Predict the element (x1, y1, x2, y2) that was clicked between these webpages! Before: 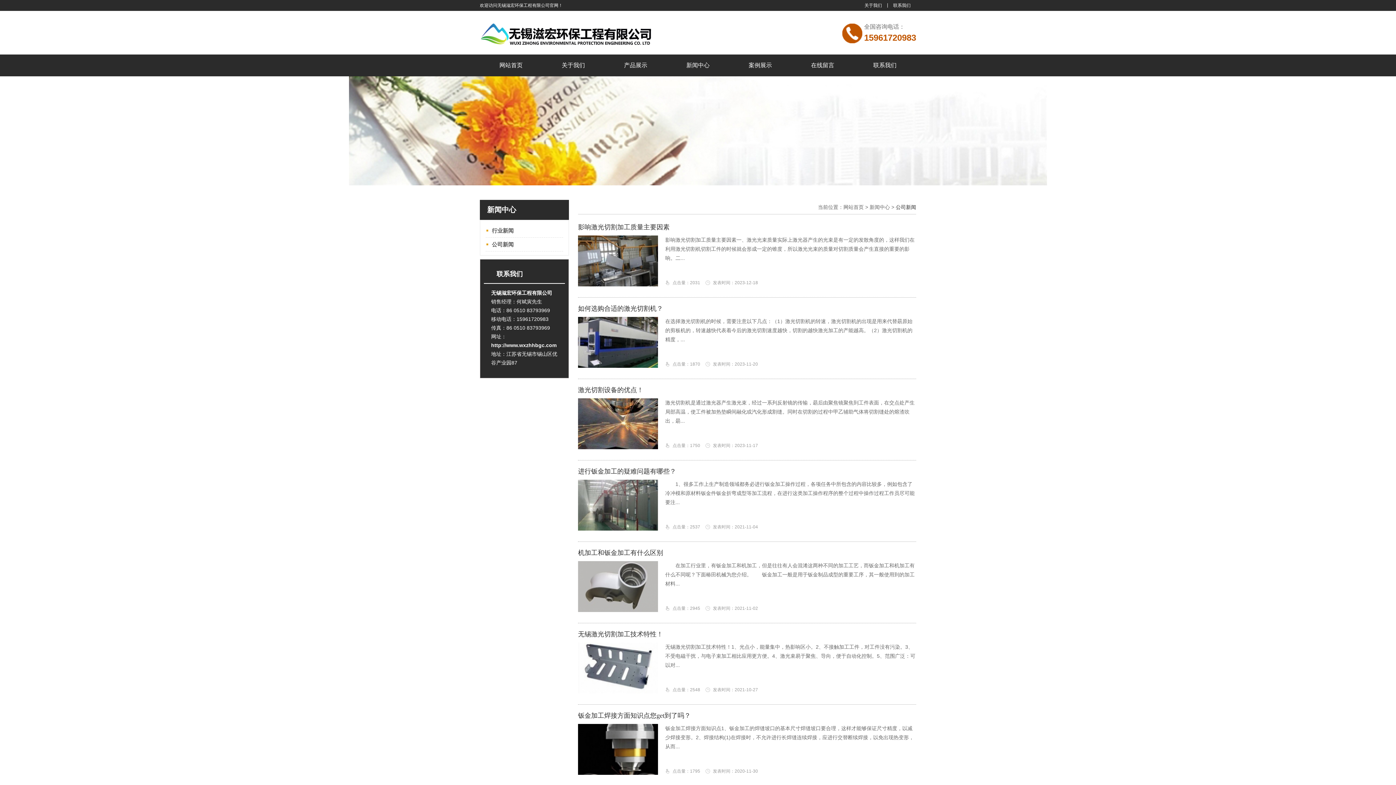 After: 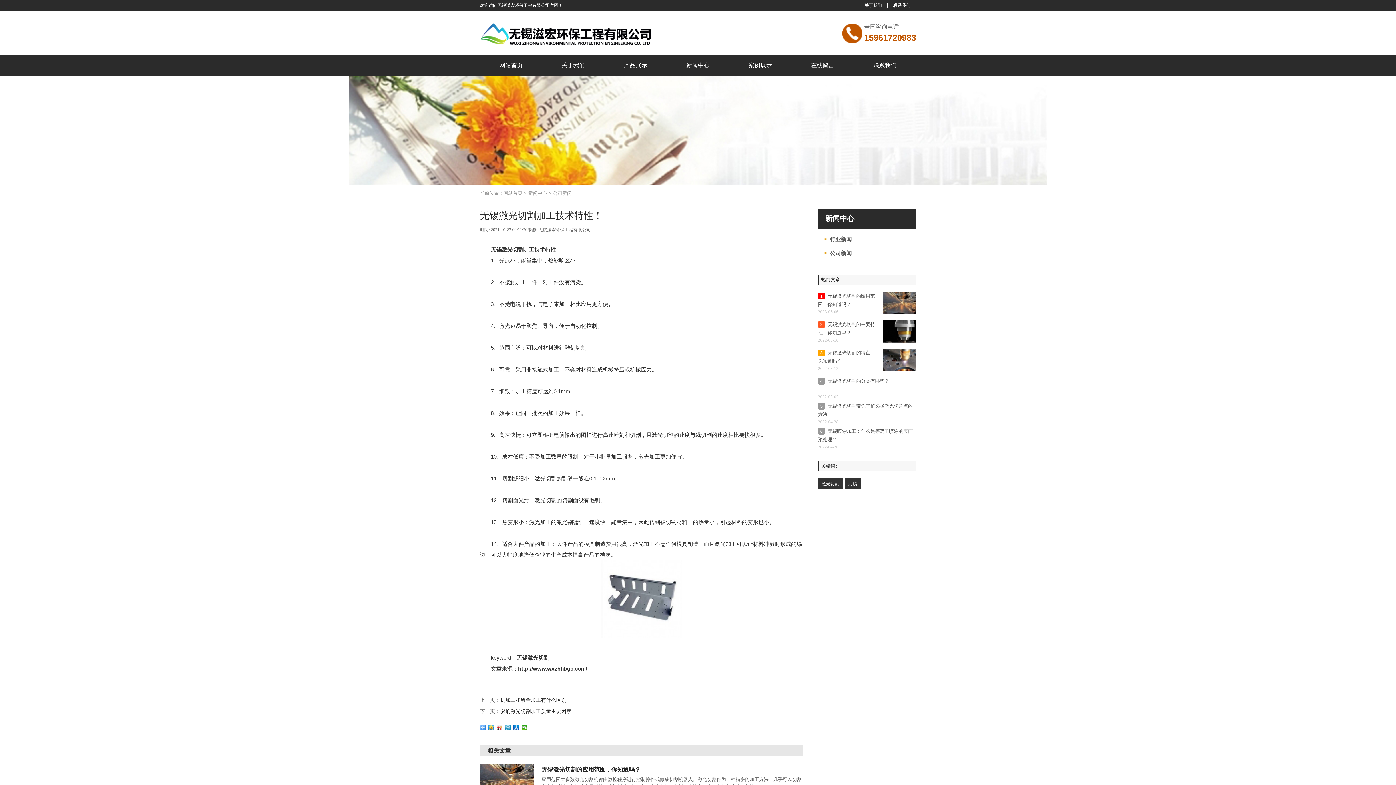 Action: bbox: (578, 629, 916, 679) label: 无锡激光切割加工技术特性！

无锡激光切割加工技术特性！1、光点小，能量集中，热影响区小。2、不接触加工工件，对工件没有污染。3、不受电磁干扰，与电子束加工相比应用更方便。4、激光束易于聚焦、导向，便于自动化控制。5、范围广泛：可以对...

点击量：2548
发表时间：2021-10-27